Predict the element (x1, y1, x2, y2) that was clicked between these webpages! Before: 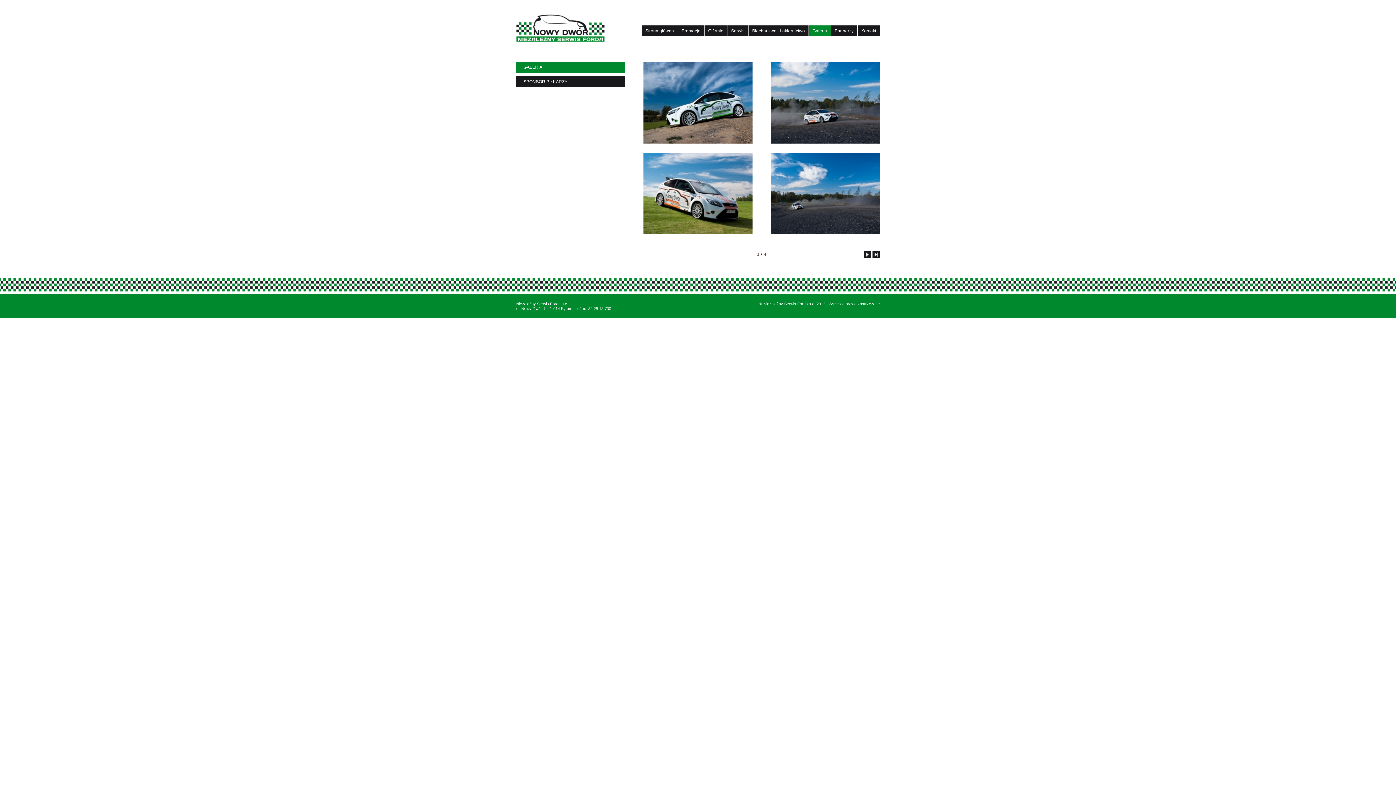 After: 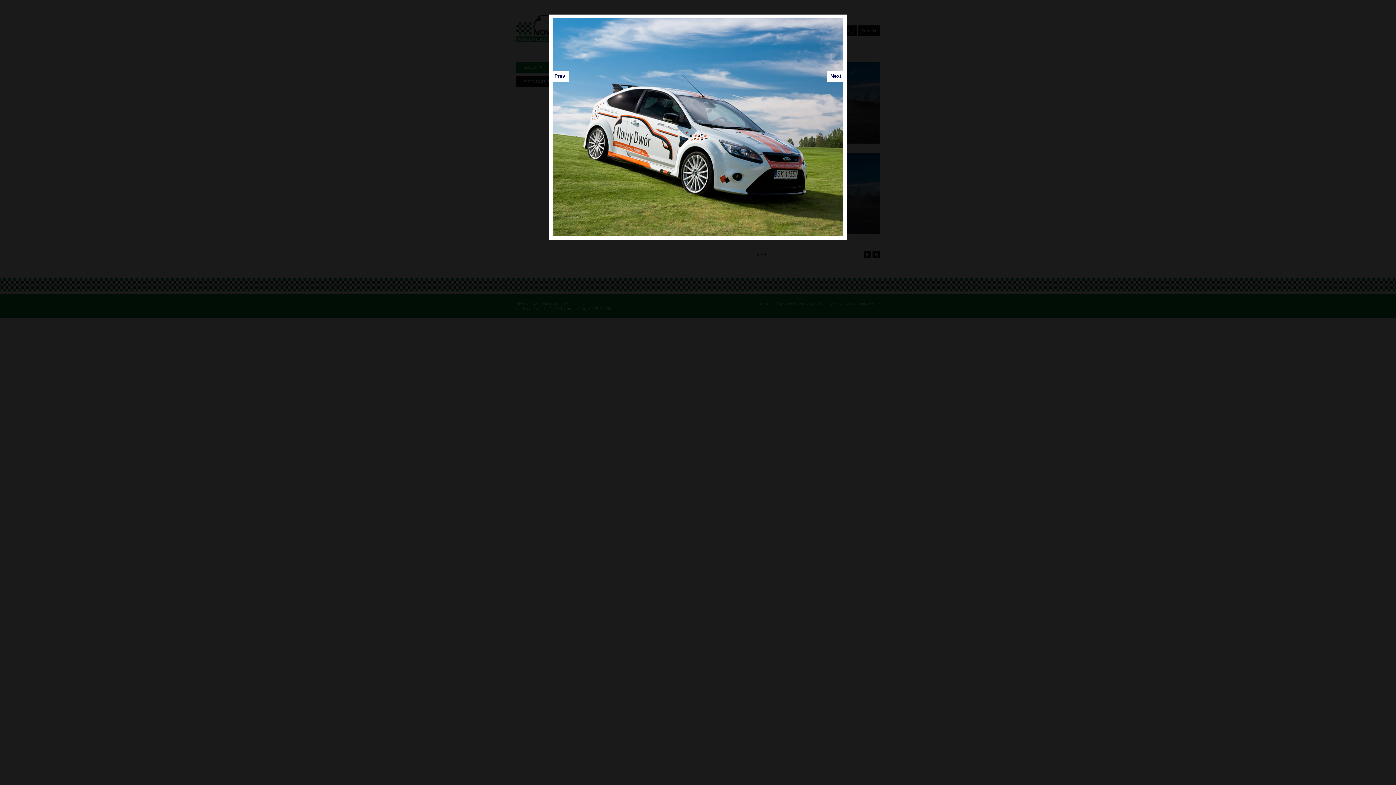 Action: bbox: (625, 239, 752, 244)